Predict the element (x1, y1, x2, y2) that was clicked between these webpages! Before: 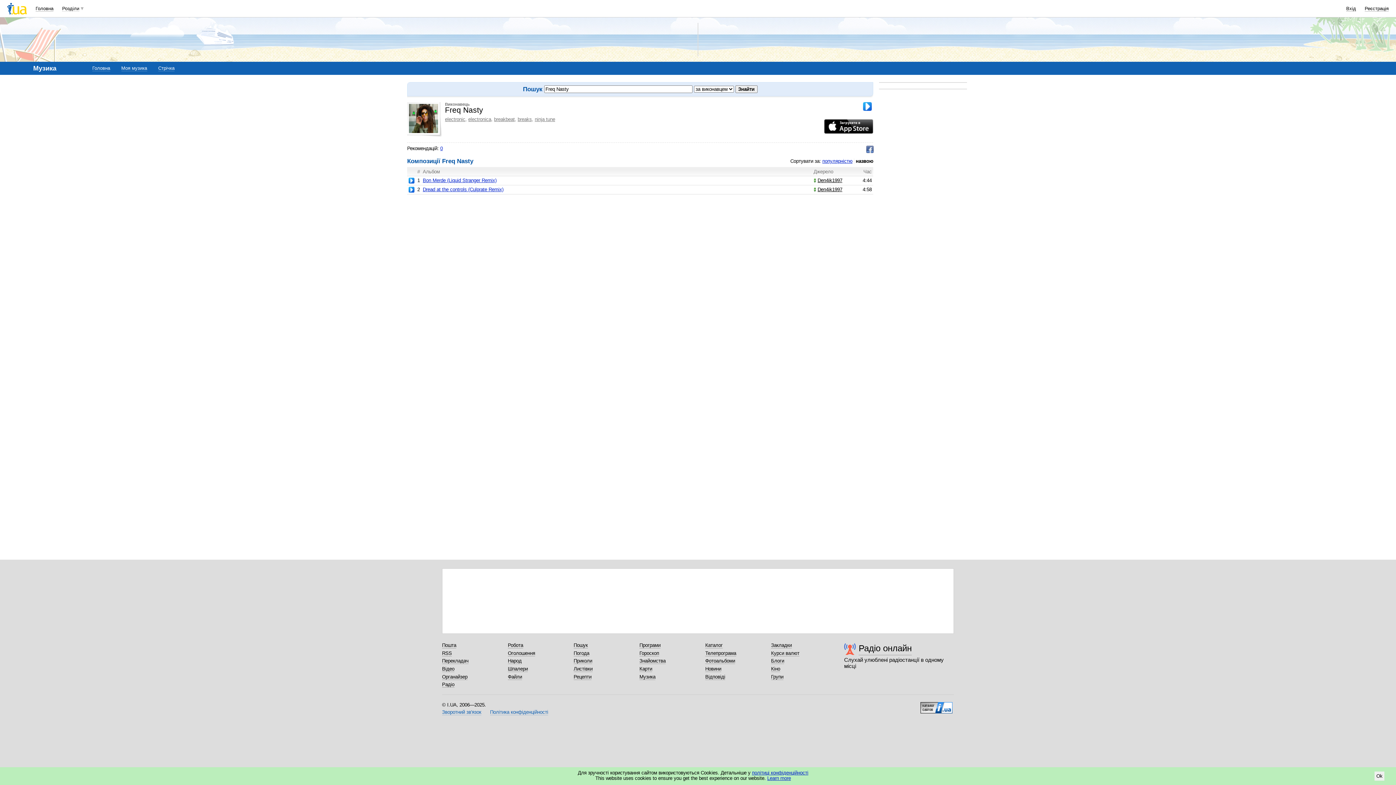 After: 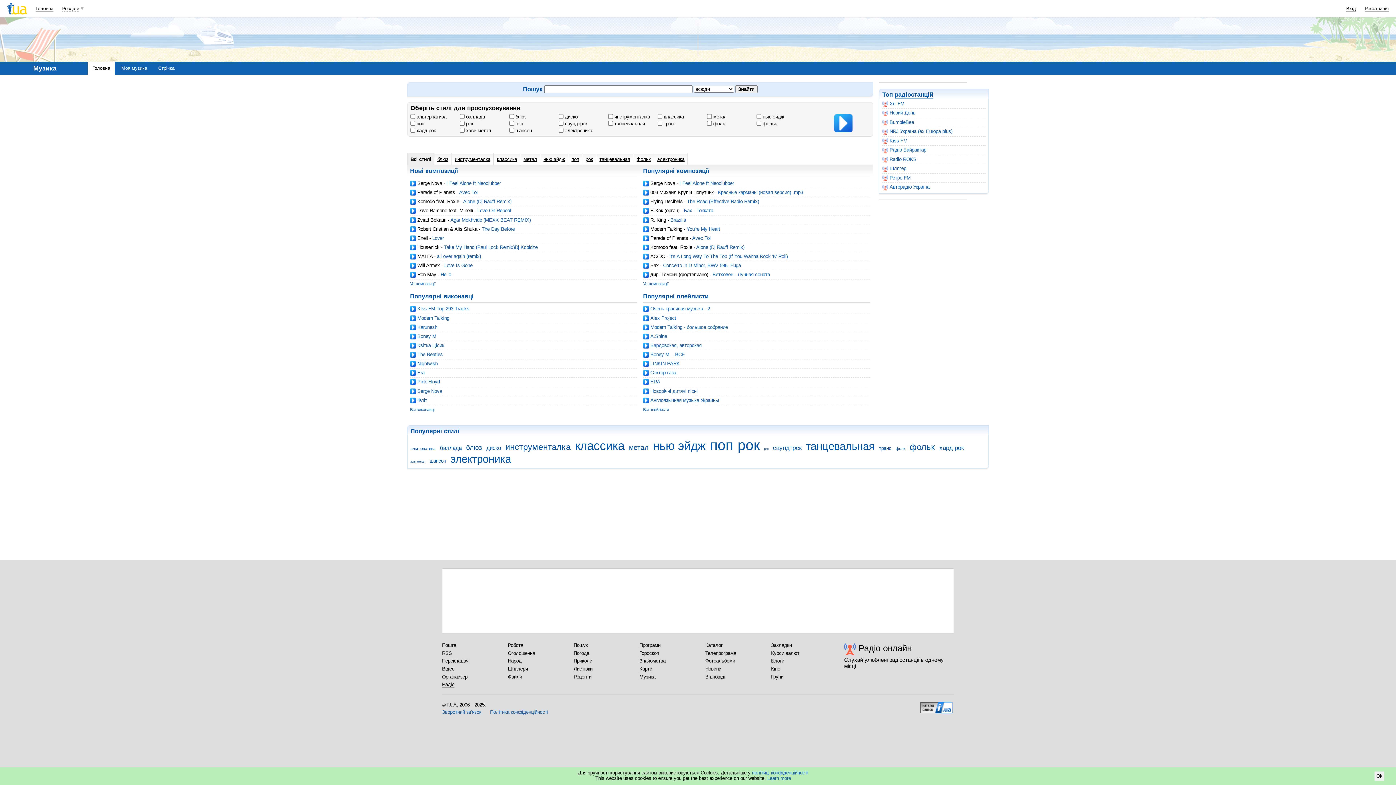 Action: bbox: (639, 674, 655, 680) label: Музика